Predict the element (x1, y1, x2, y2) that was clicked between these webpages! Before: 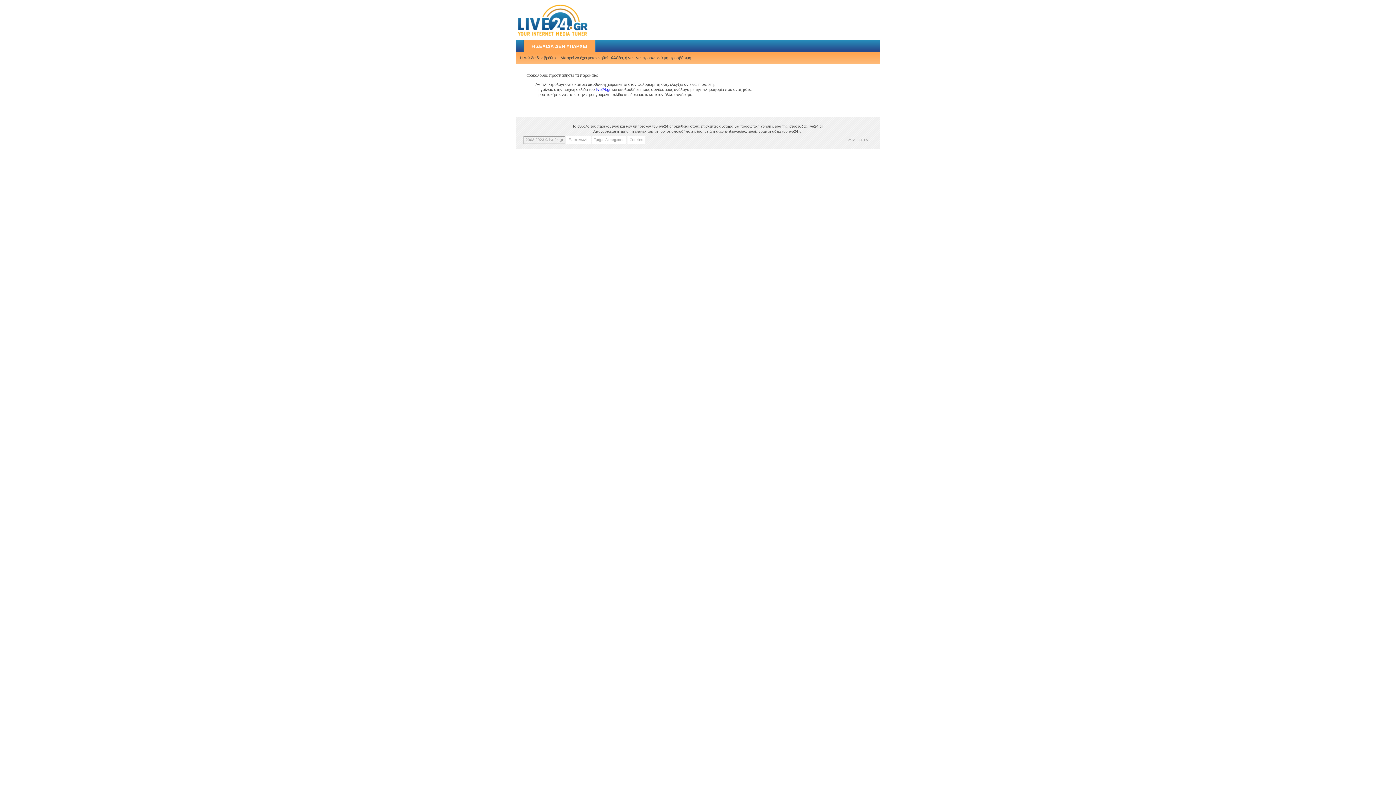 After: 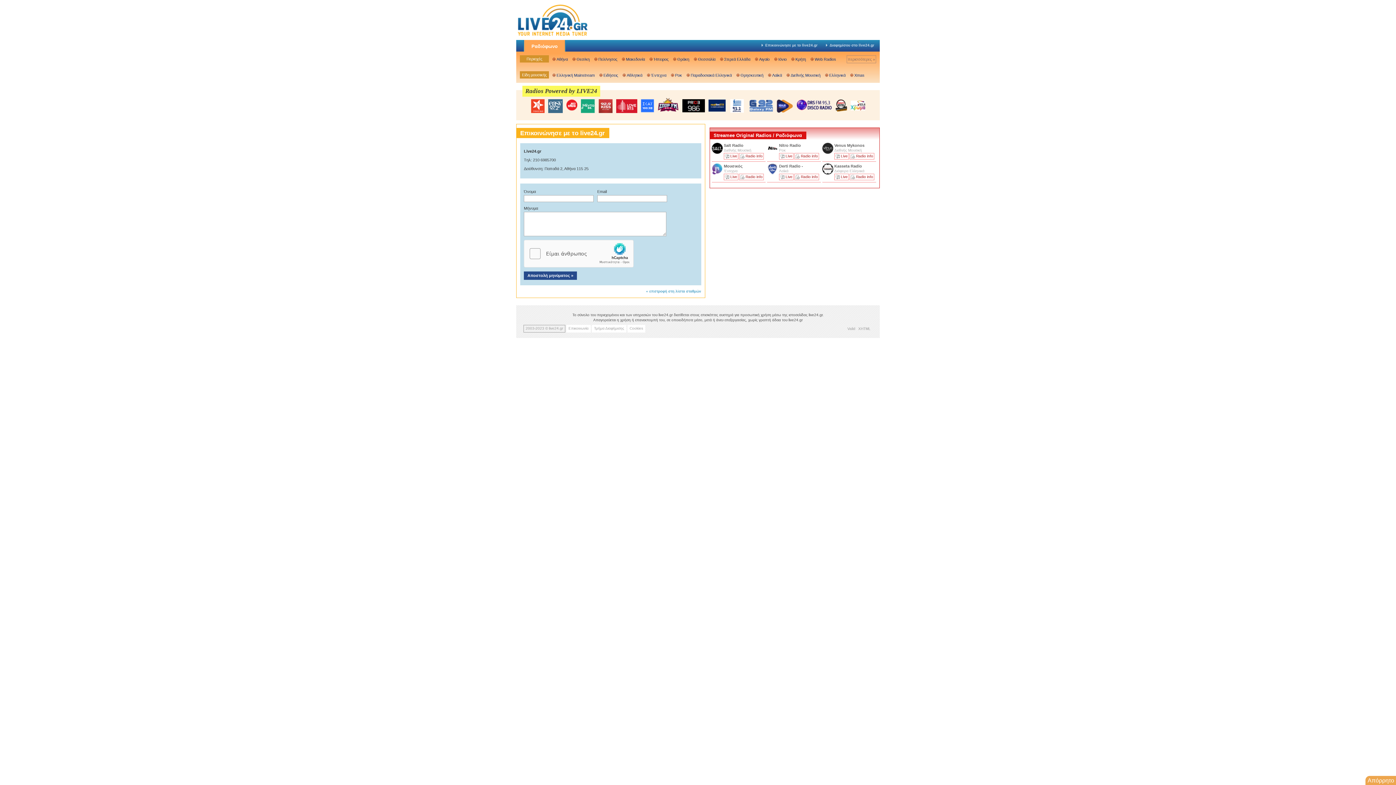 Action: bbox: (566, 136, 590, 144) label: Επικοινωνία